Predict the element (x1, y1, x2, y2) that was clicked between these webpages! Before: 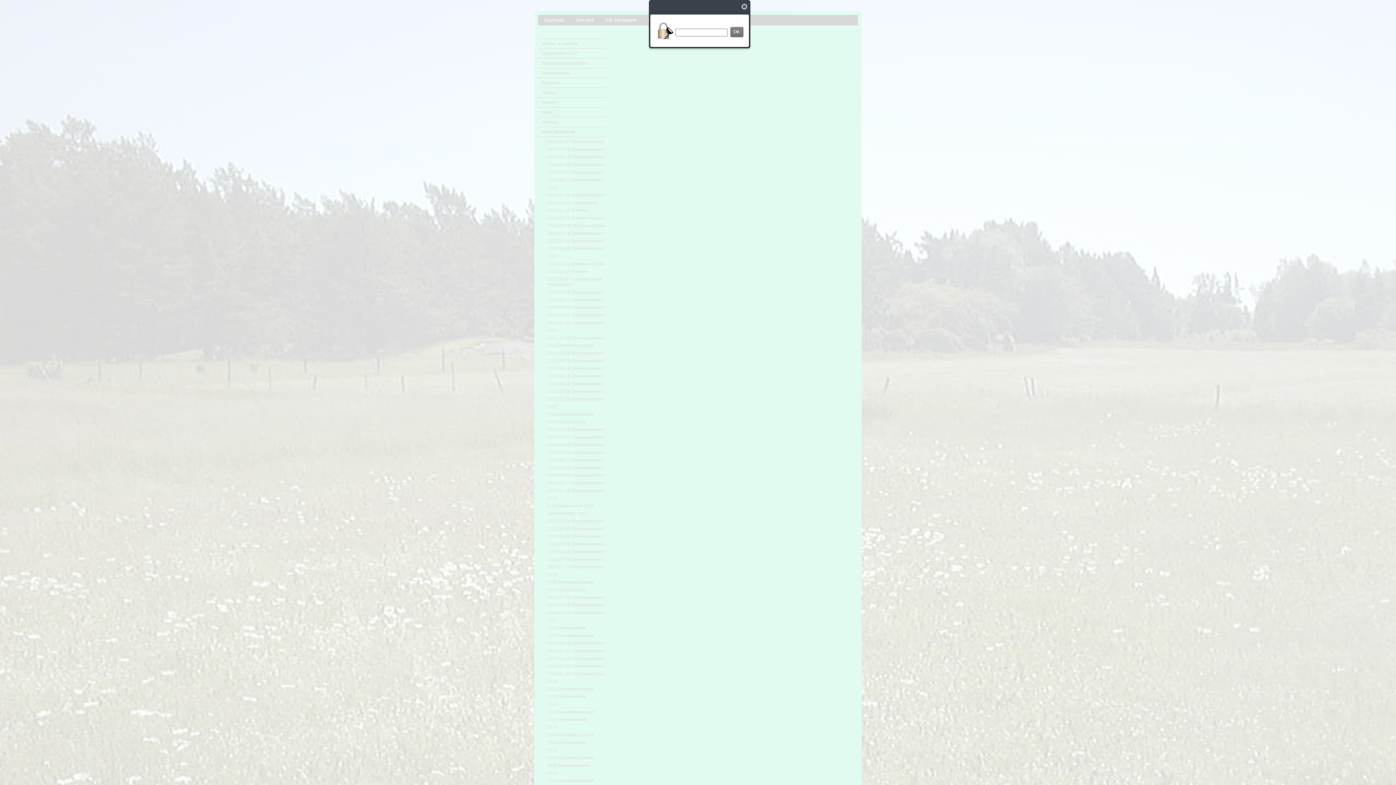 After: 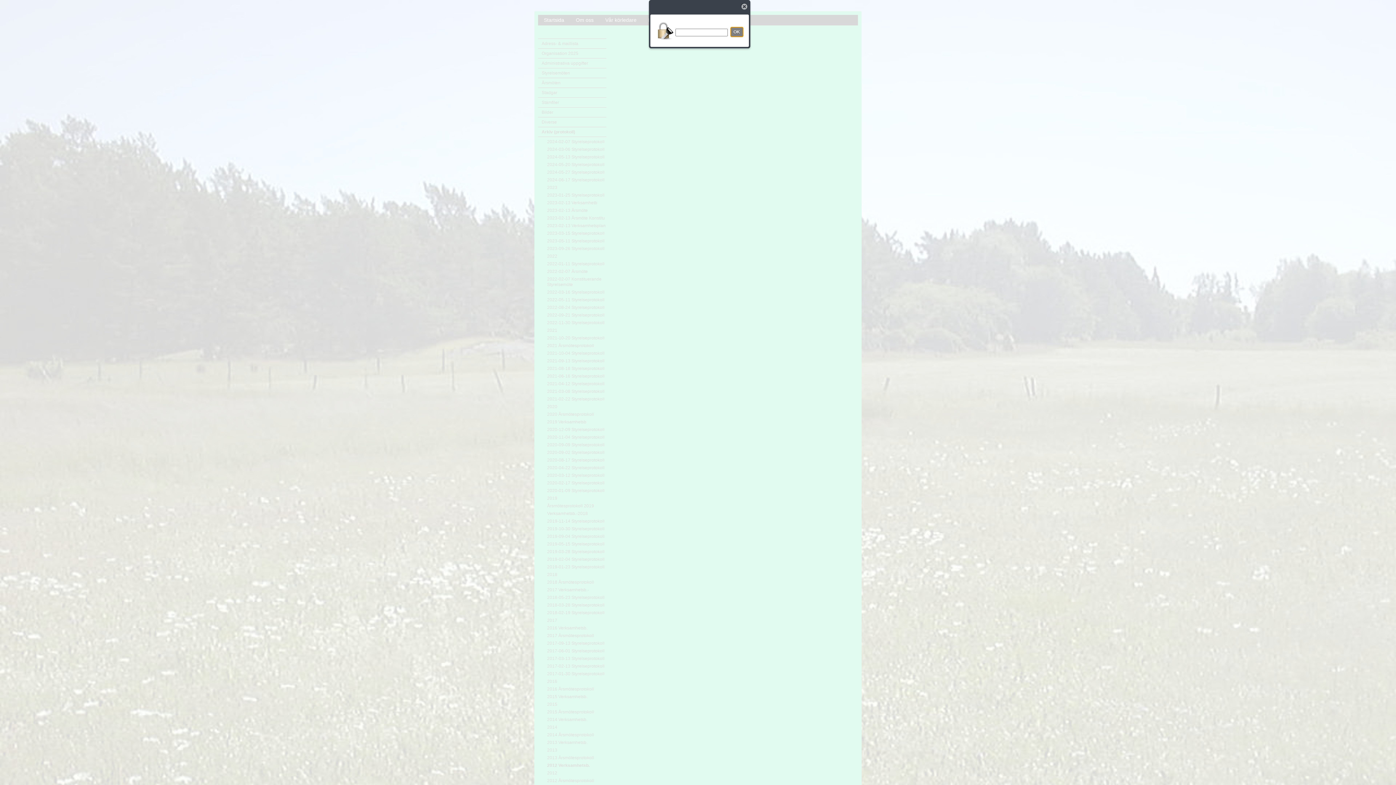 Action: label: OK bbox: (730, 26, 743, 37)